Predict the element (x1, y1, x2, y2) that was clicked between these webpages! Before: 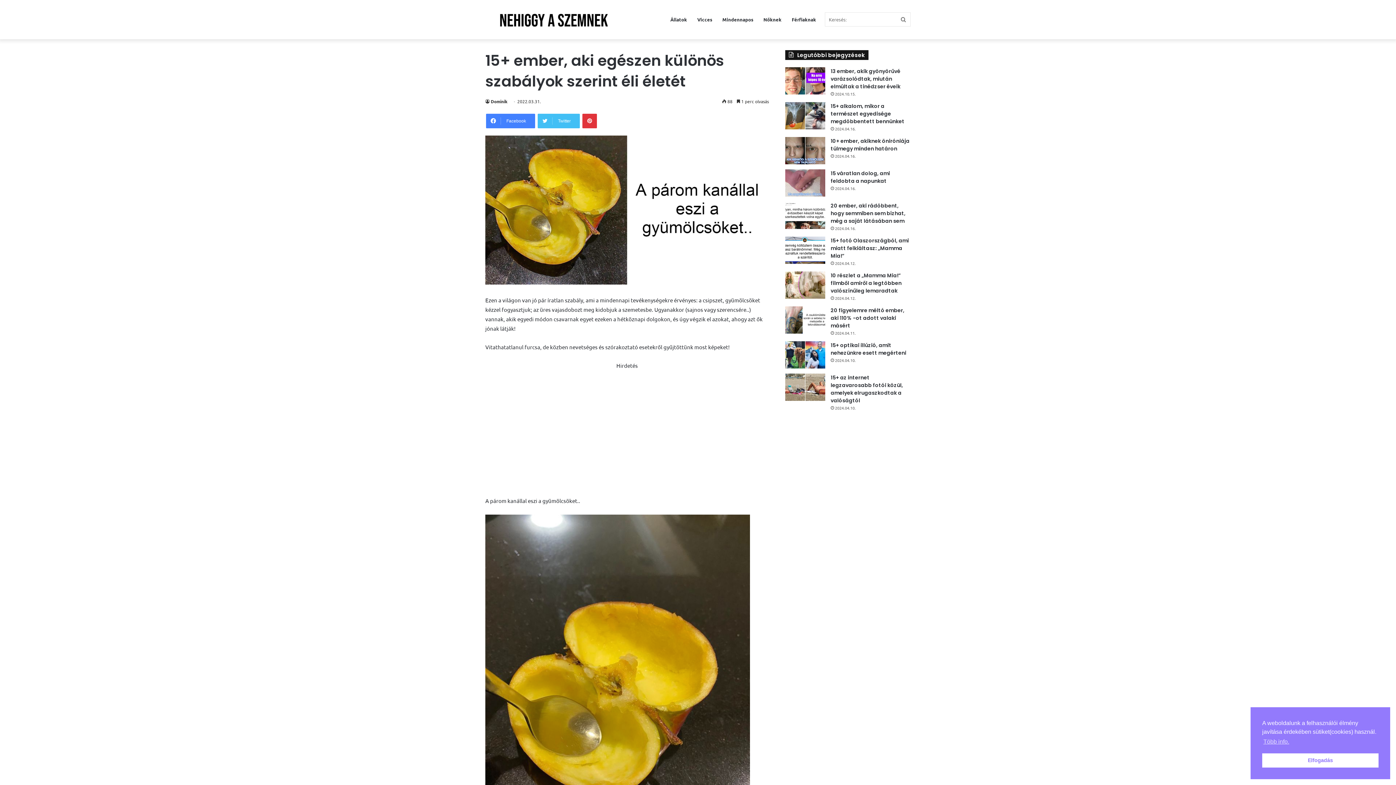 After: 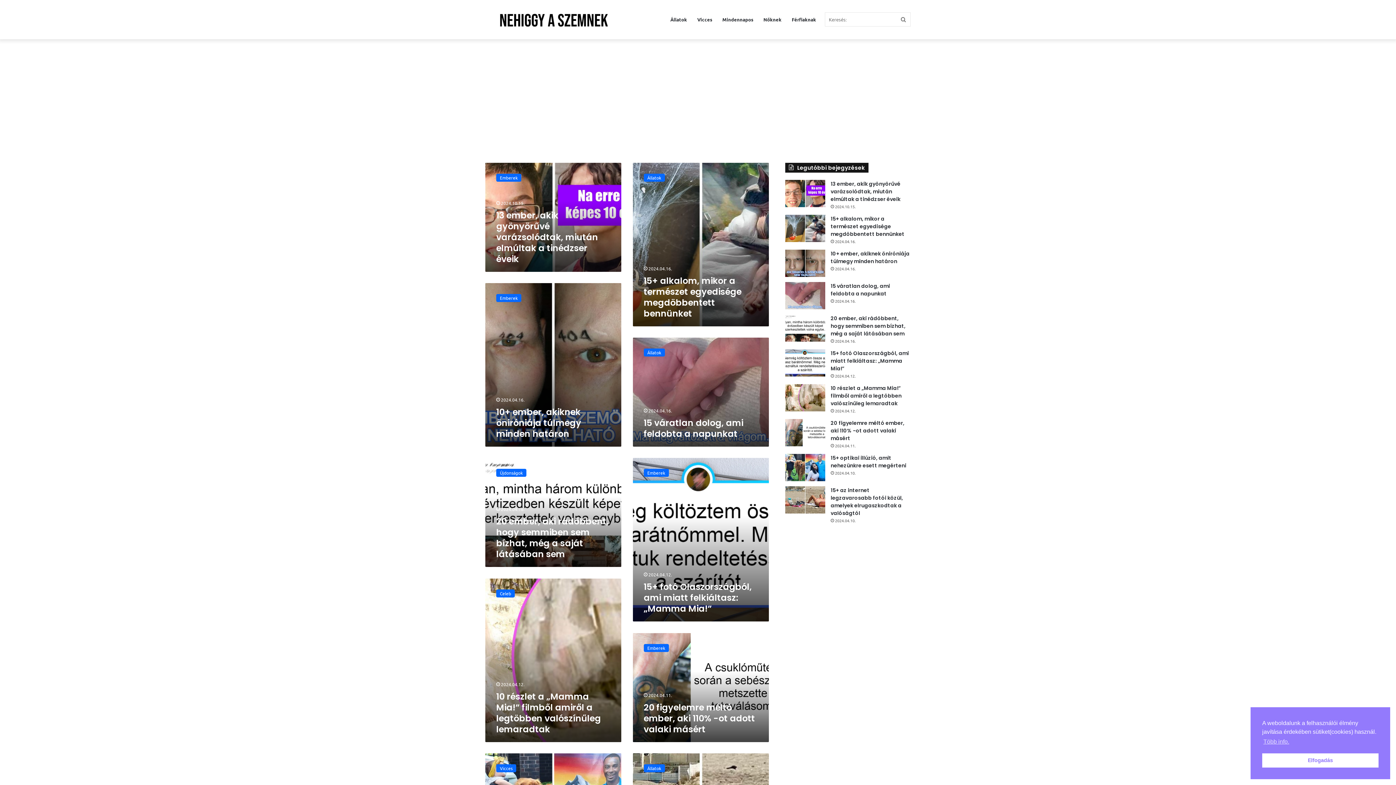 Action: bbox: (485, 7, 630, 31)